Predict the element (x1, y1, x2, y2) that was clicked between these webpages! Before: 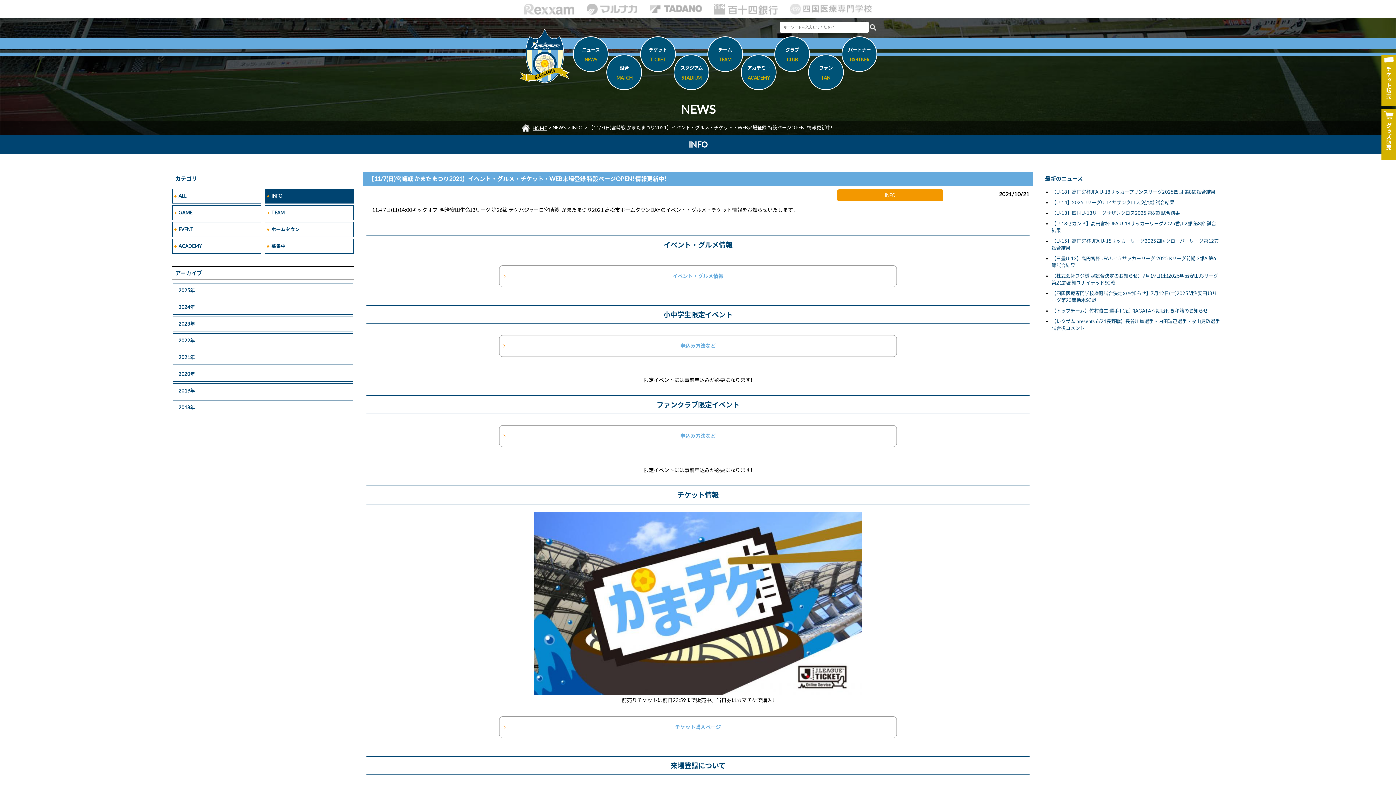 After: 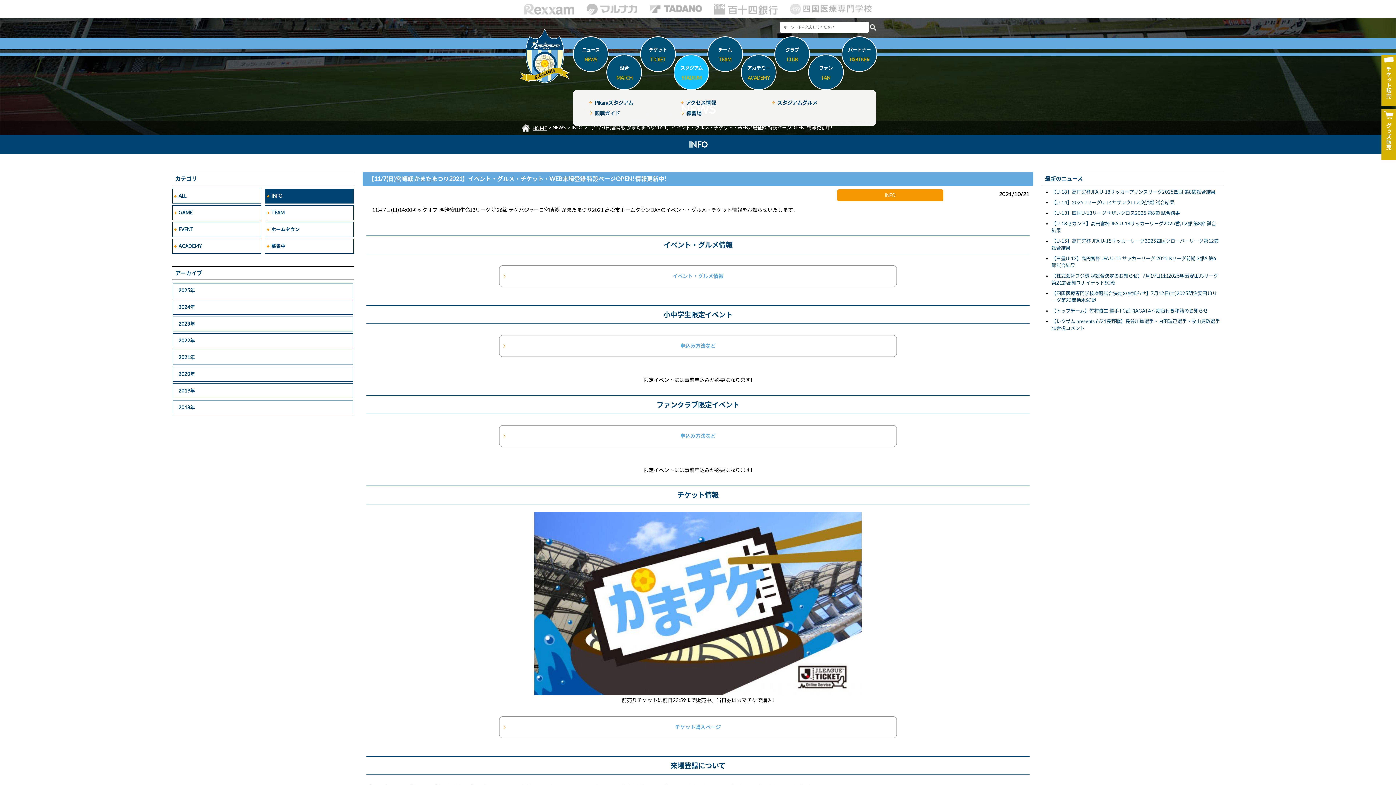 Action: label: スタジアム
STADIUM bbox: (673, 54, 709, 90)